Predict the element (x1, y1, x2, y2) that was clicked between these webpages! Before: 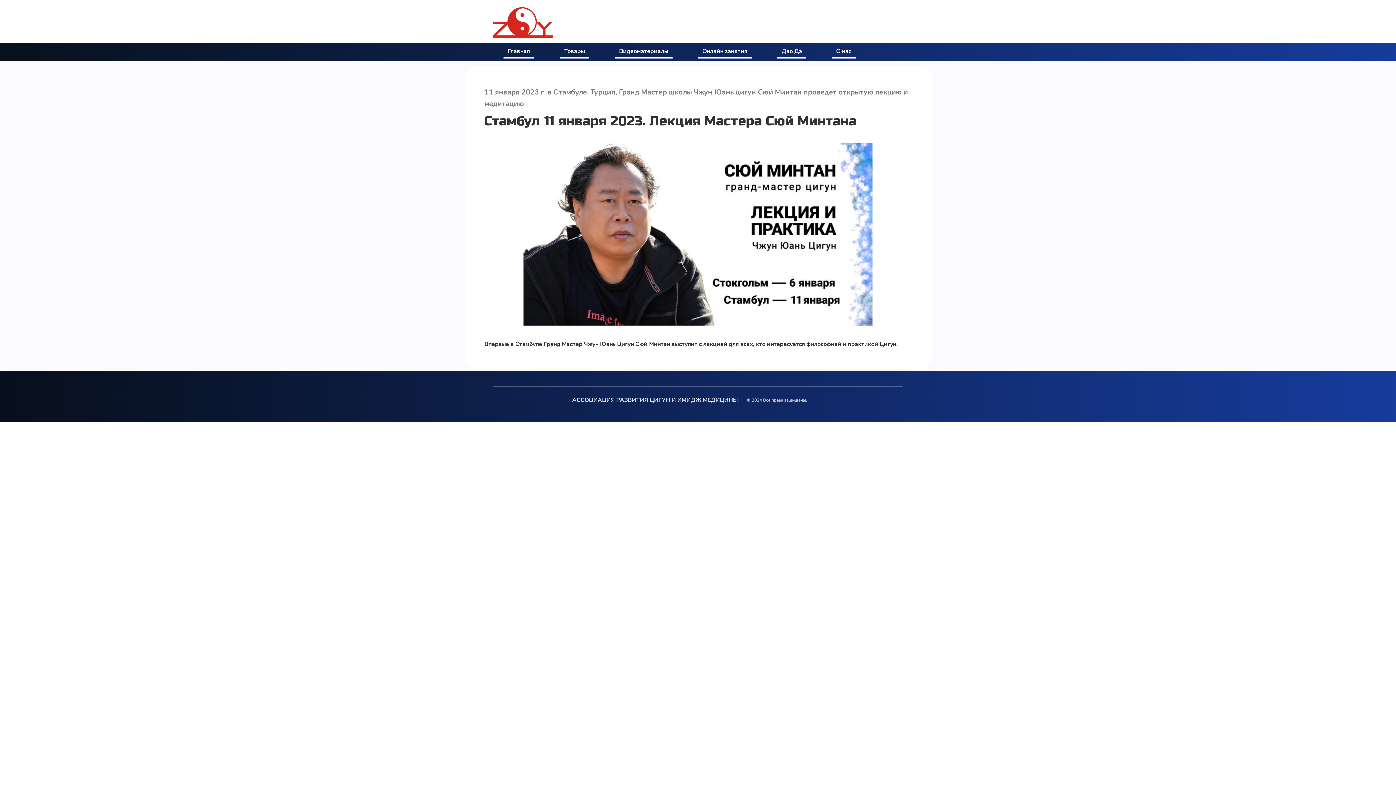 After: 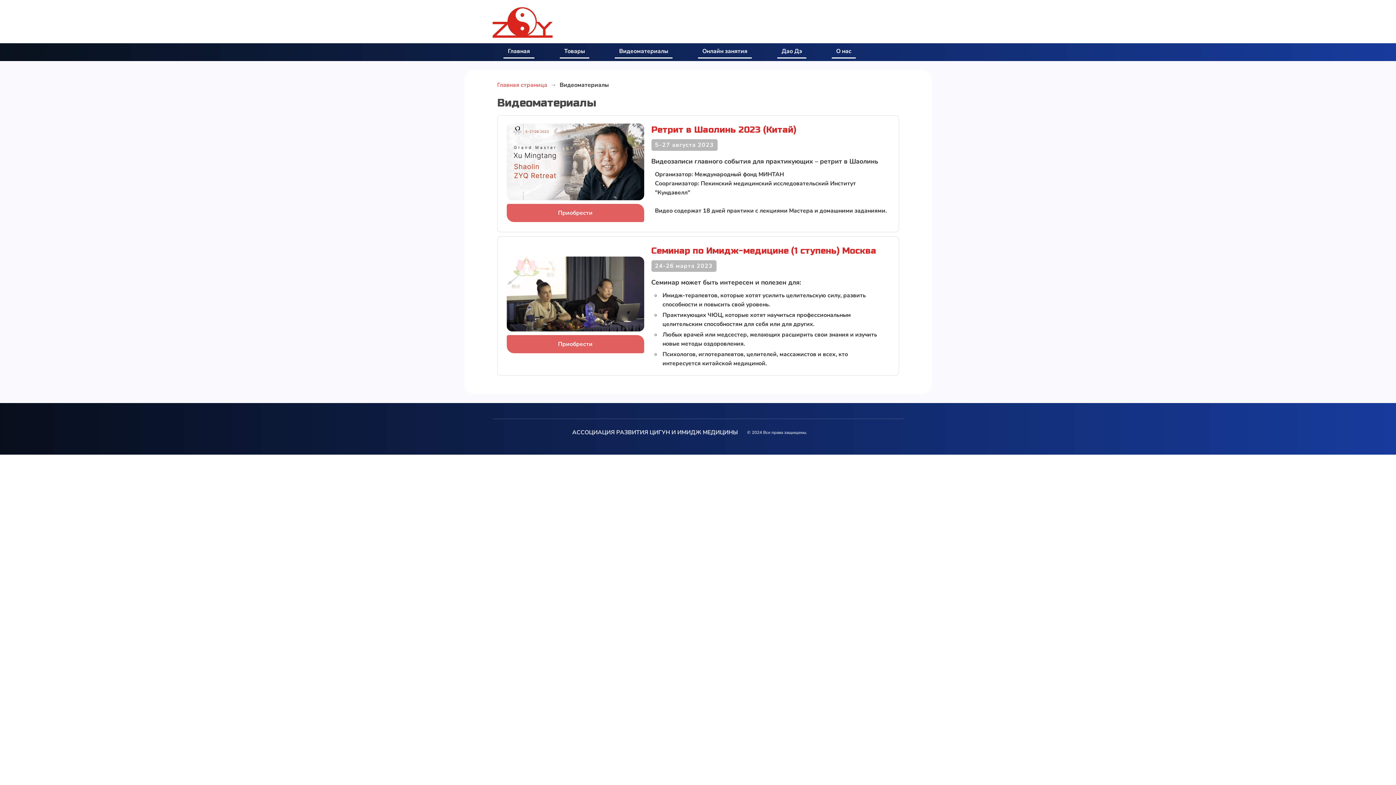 Action: bbox: (614, 45, 672, 58) label: Видеоматериалы